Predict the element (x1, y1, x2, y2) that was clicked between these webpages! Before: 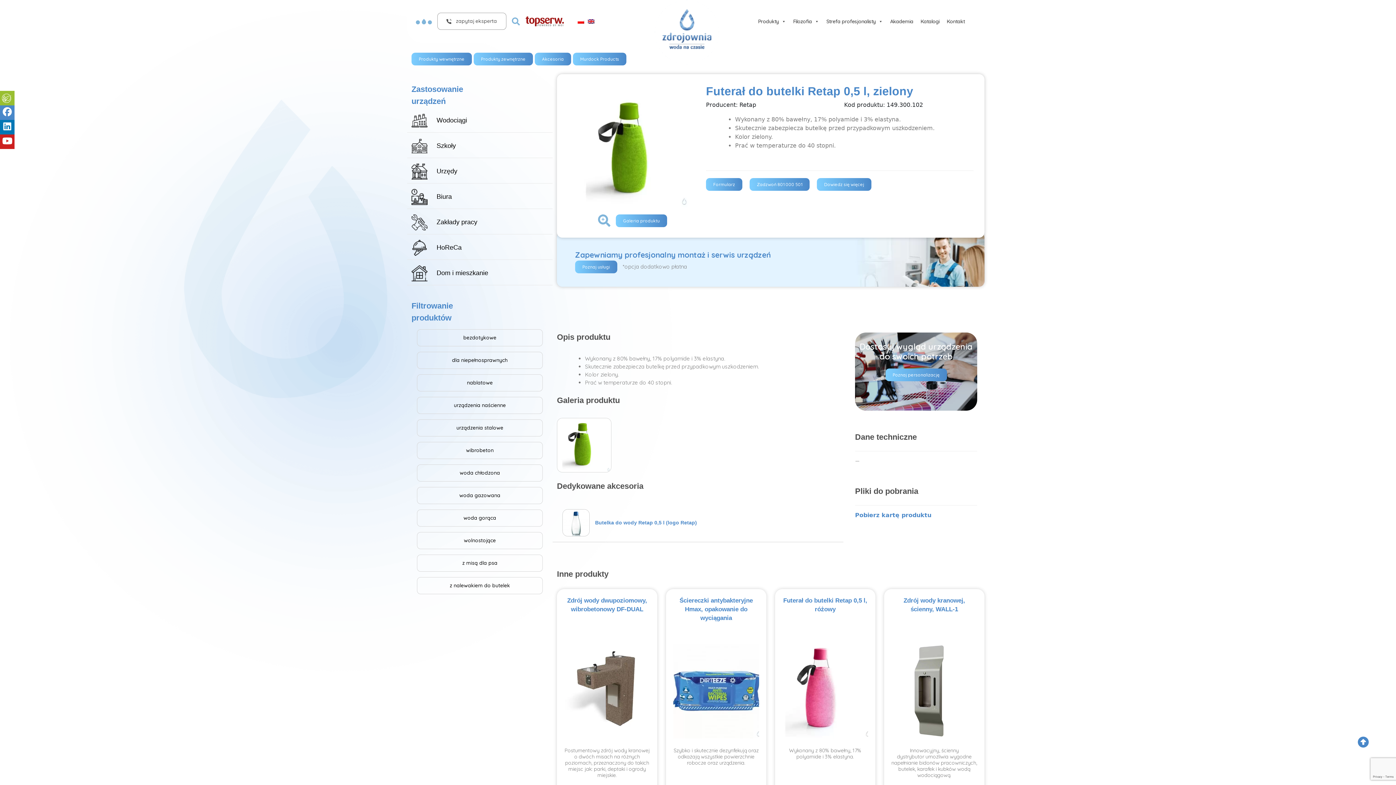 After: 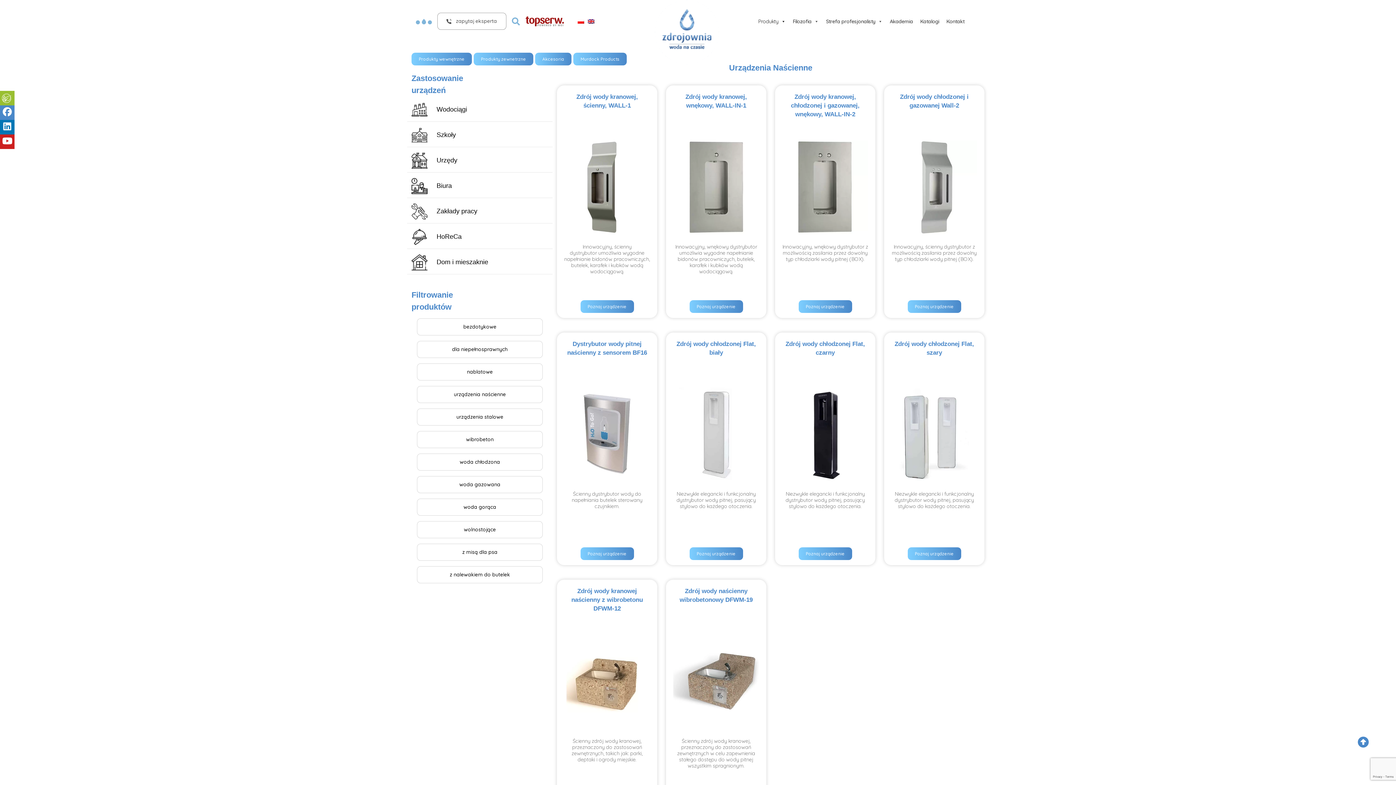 Action: bbox: (417, 397, 542, 414) label: urządzenia naścienne